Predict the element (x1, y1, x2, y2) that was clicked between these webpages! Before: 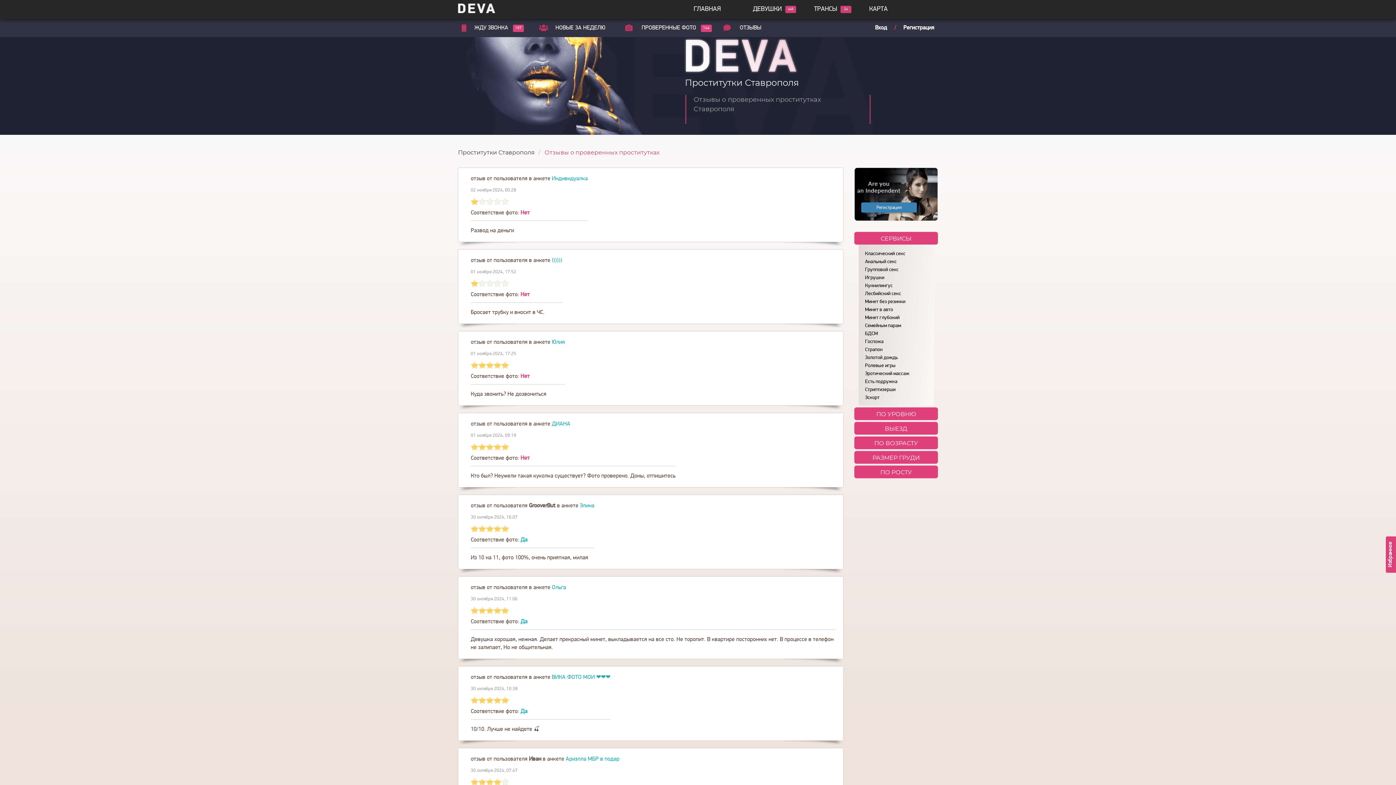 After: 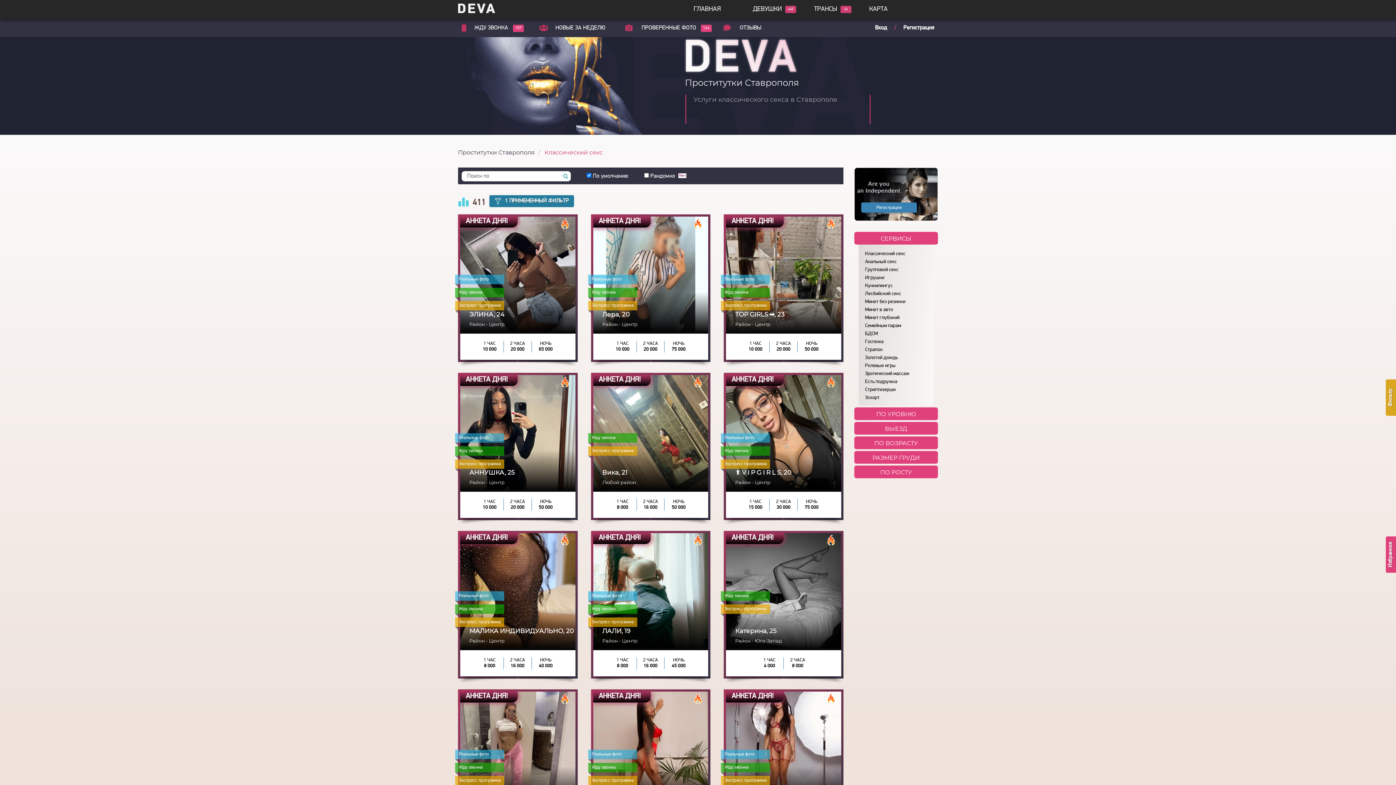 Action: bbox: (865, 250, 934, 258) label: Классический секс